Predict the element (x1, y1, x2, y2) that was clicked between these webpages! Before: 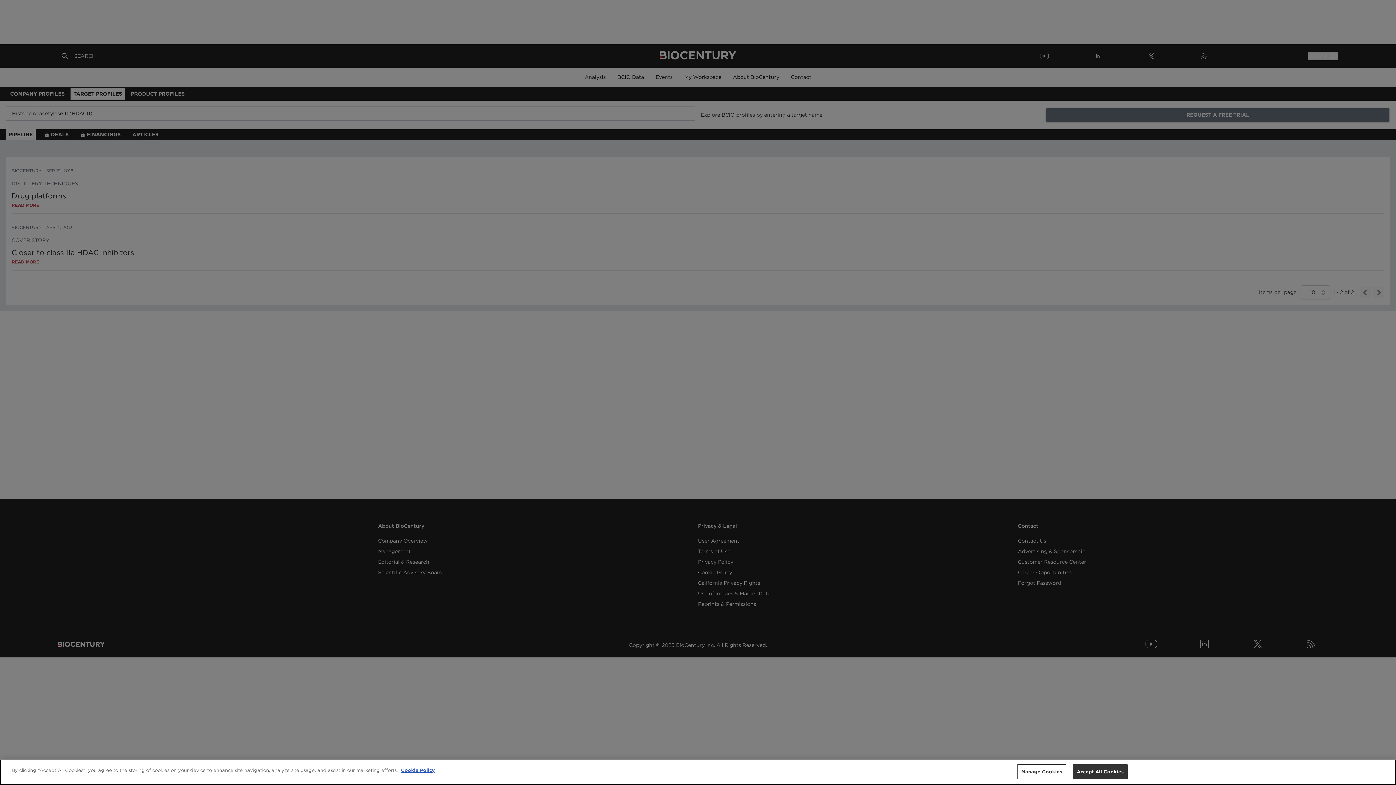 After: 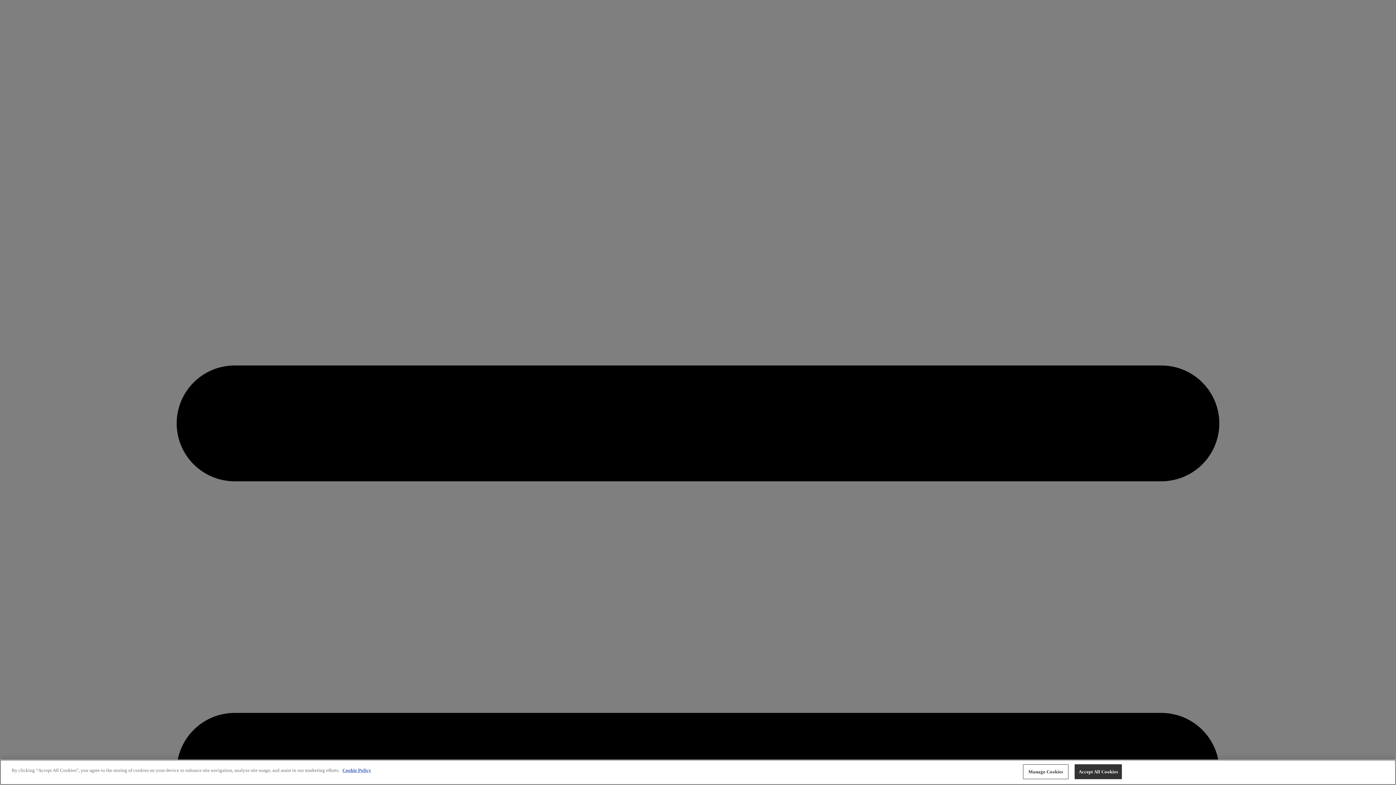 Action: label: More information about your privacy, opens in a new tab bbox: (401, 768, 434, 773)